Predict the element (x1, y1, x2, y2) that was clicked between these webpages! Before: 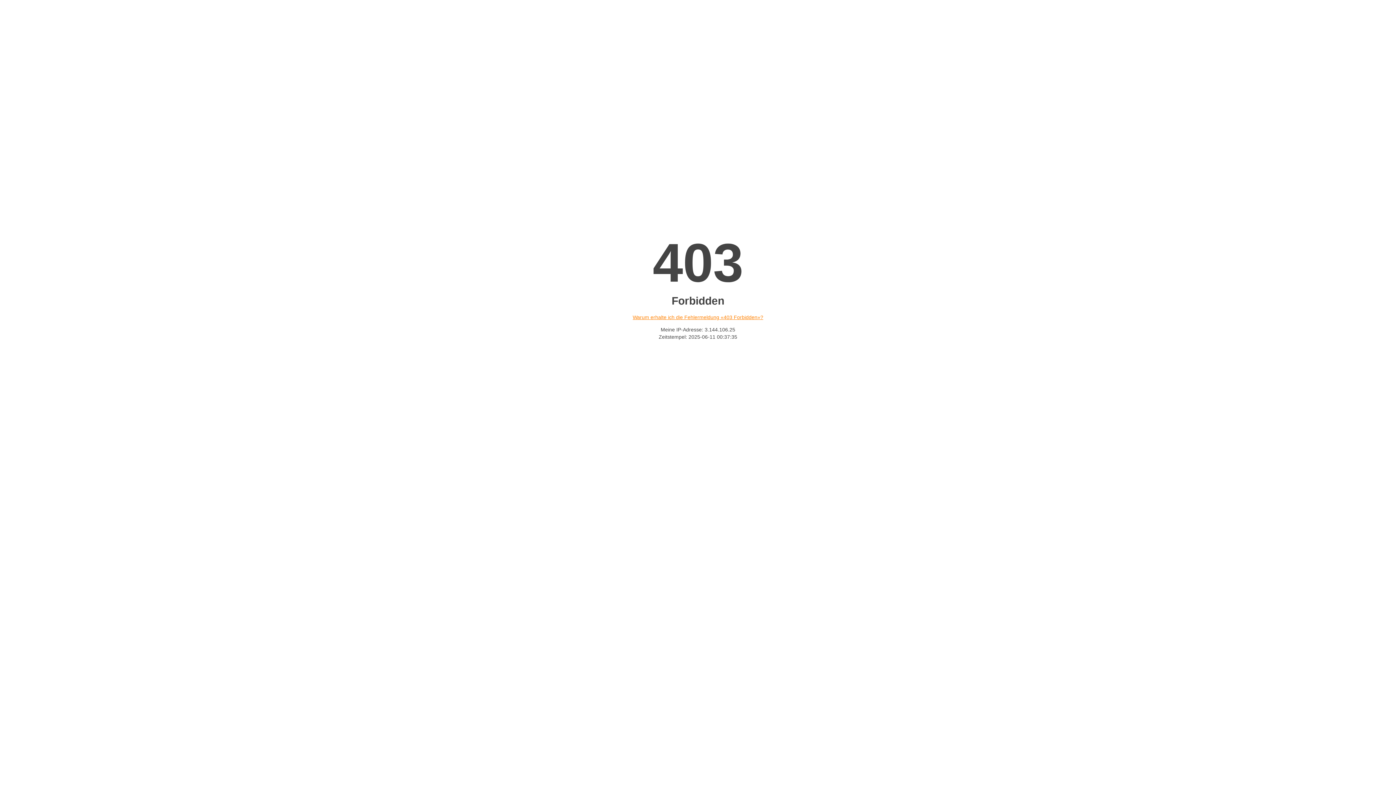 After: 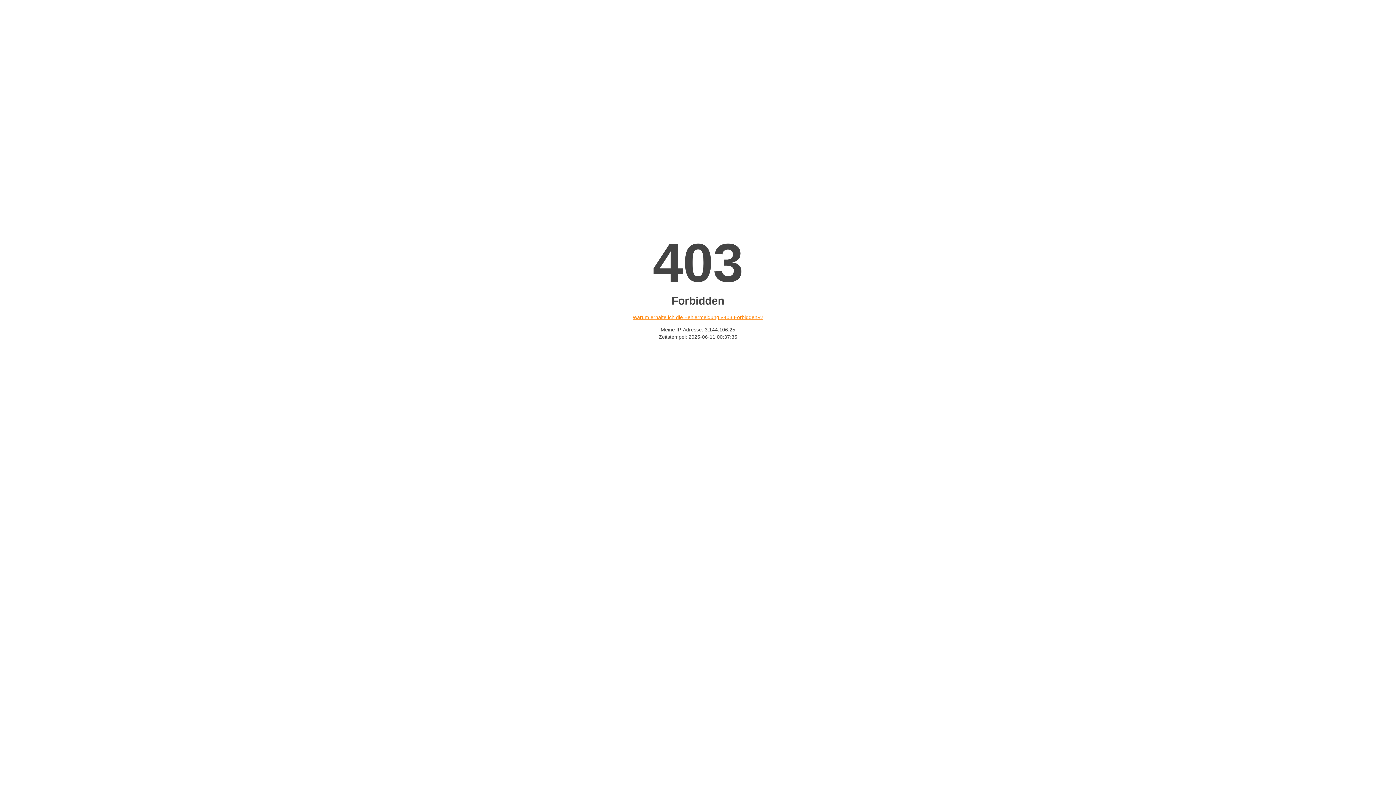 Action: bbox: (632, 314, 763, 320) label: Warum erhalte ich die Fehlermeldung «403 Forbidden»?